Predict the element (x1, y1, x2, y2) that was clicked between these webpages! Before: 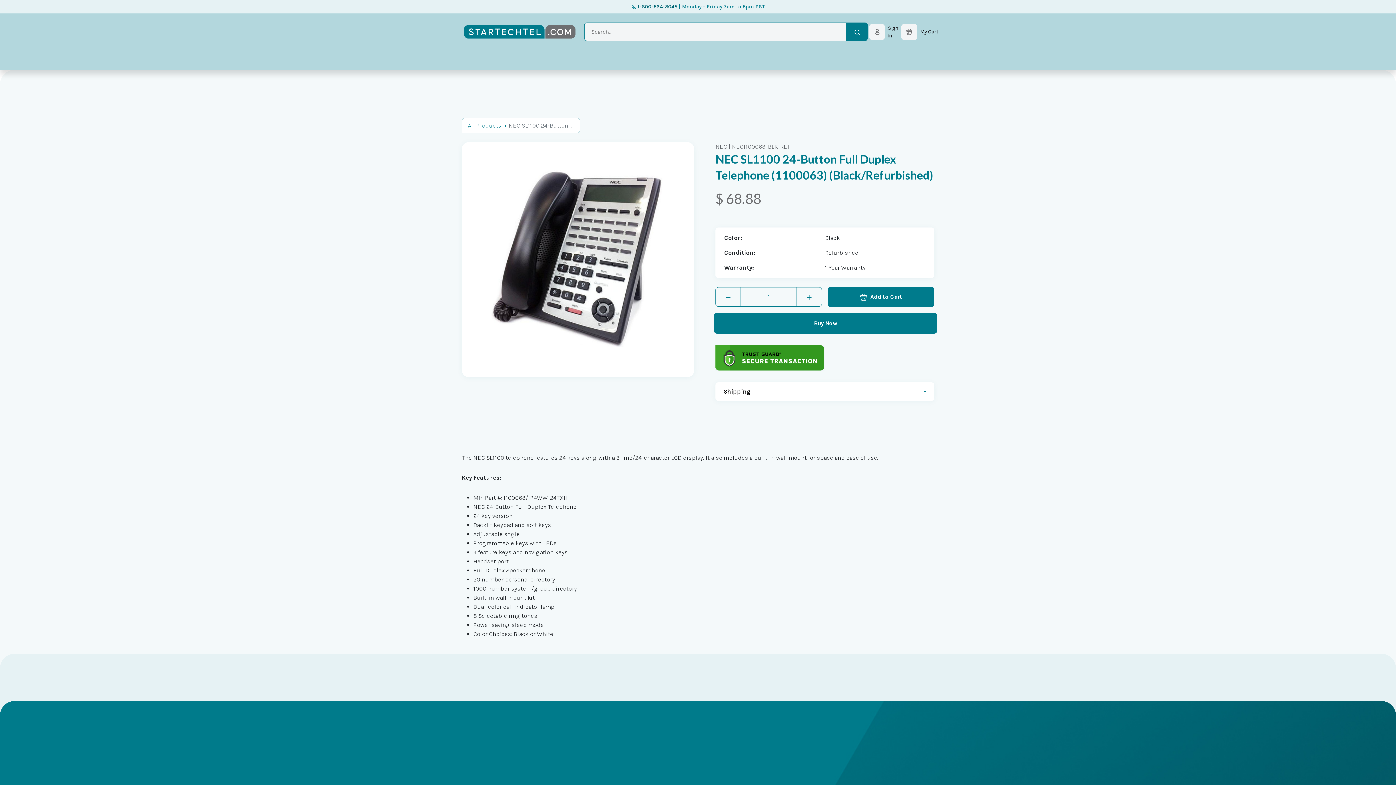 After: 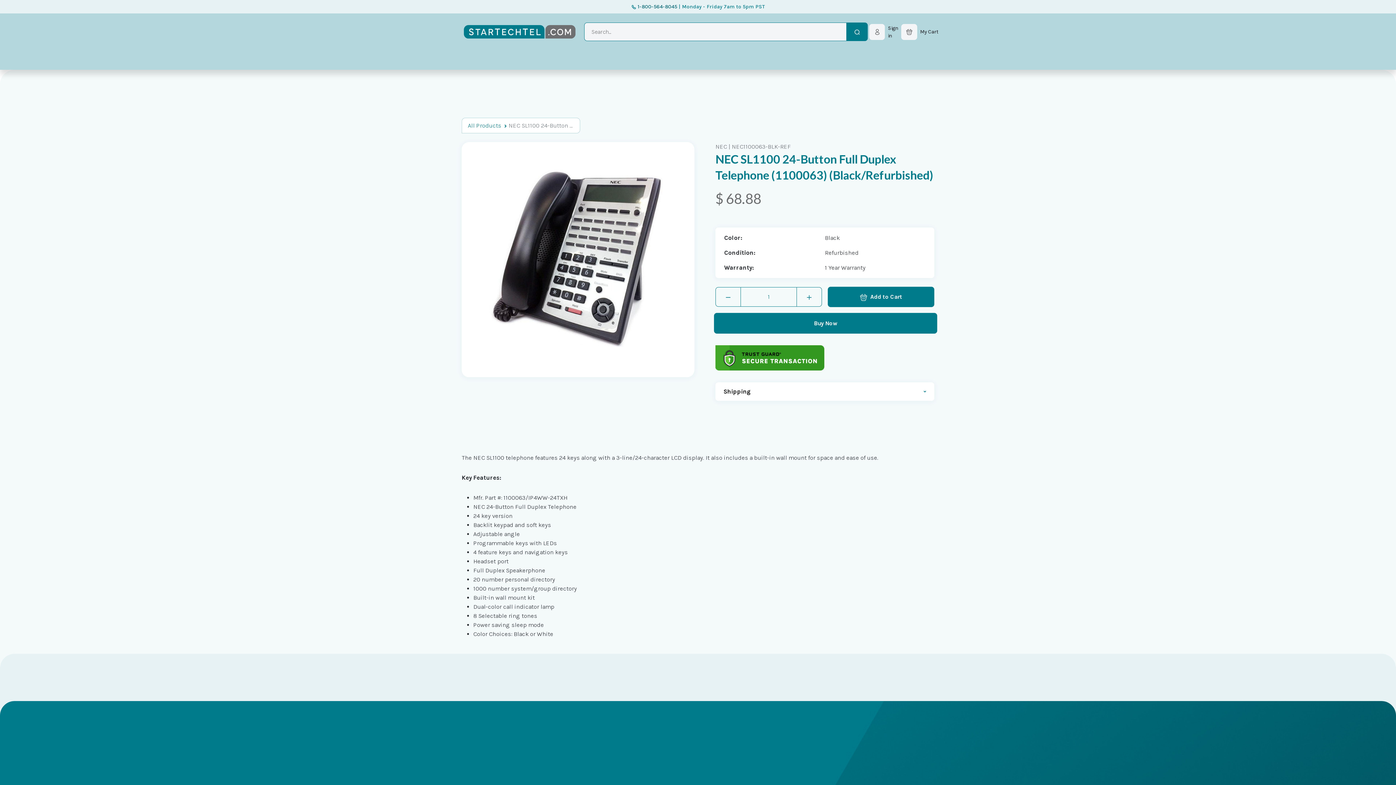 Action: bbox: (529, 47, 575, 66) label: Paging/Audio 